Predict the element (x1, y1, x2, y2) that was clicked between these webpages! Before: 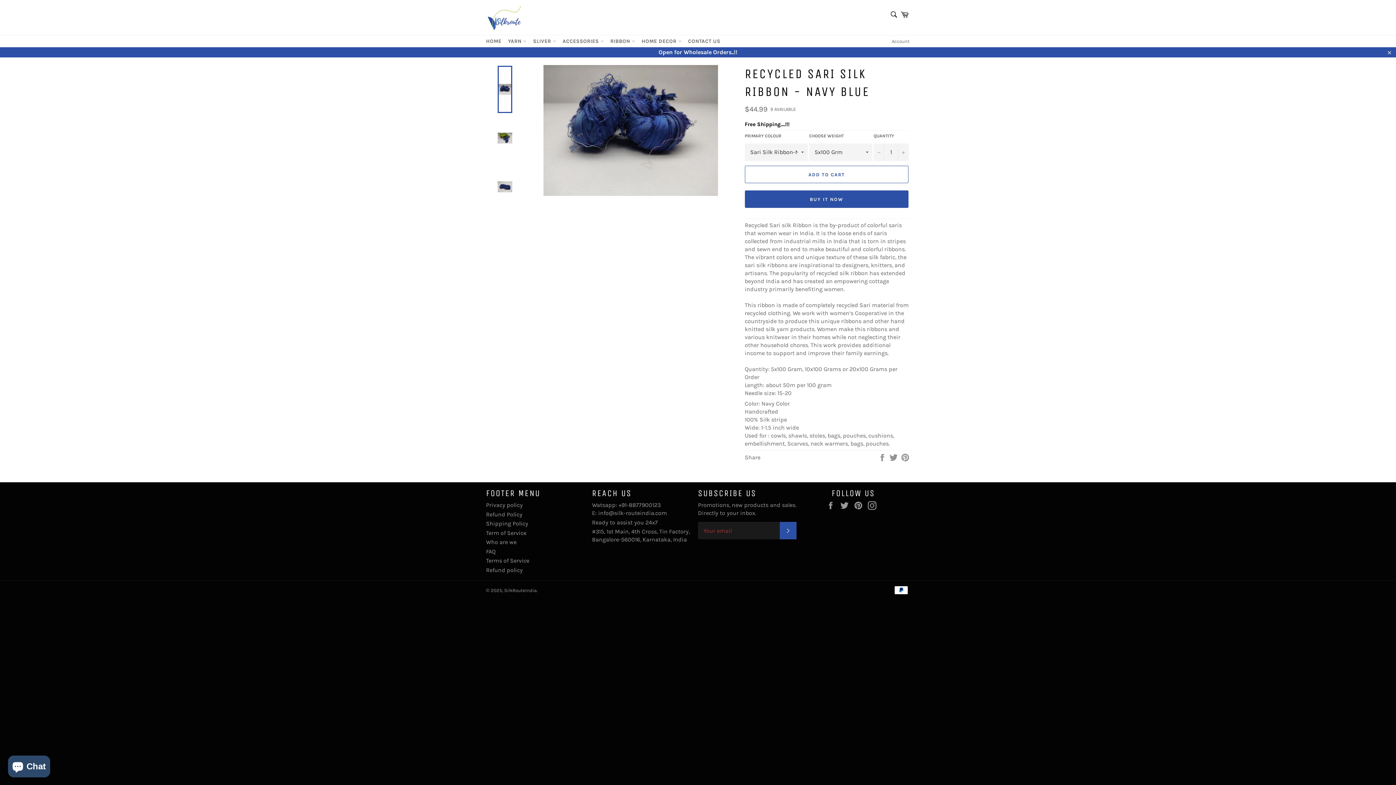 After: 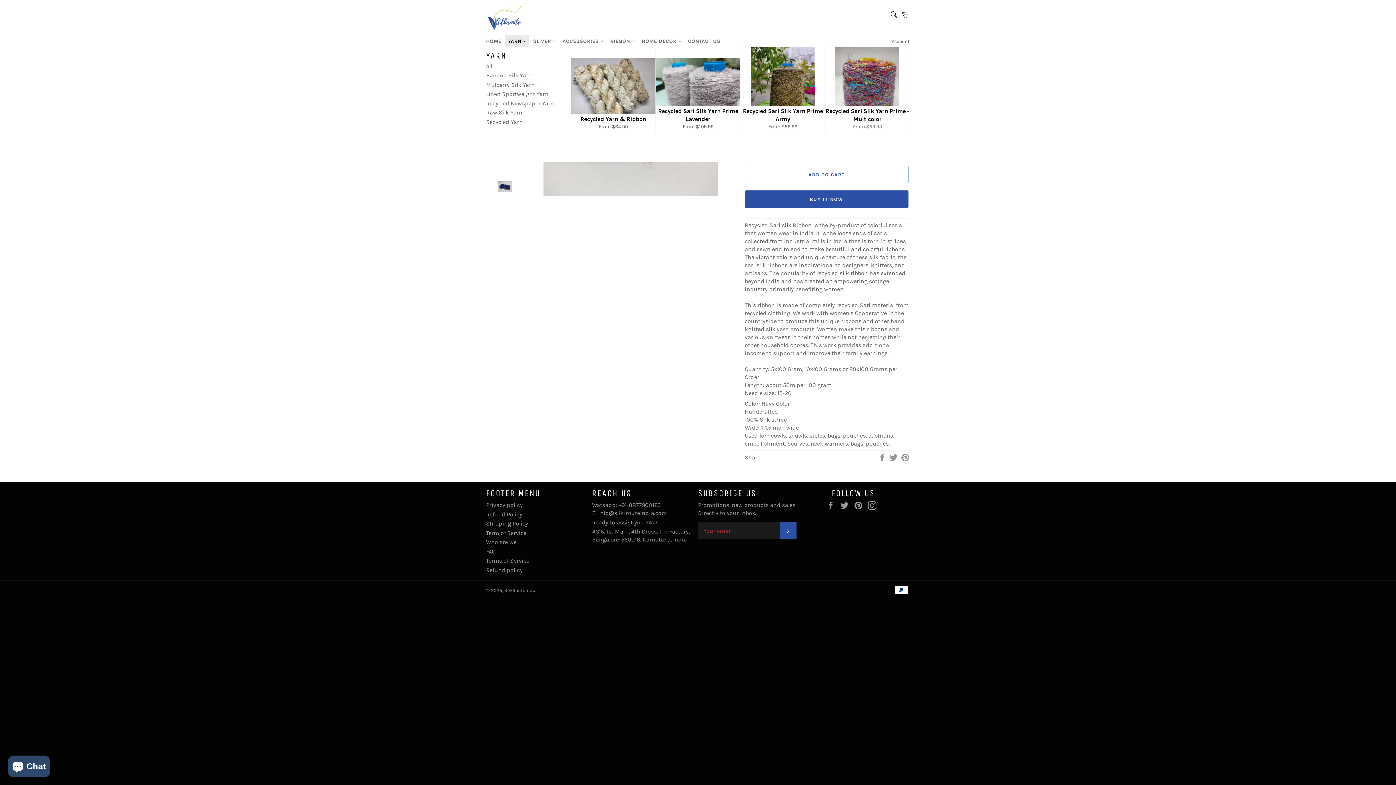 Action: bbox: (505, 35, 529, 47) label: YARN 